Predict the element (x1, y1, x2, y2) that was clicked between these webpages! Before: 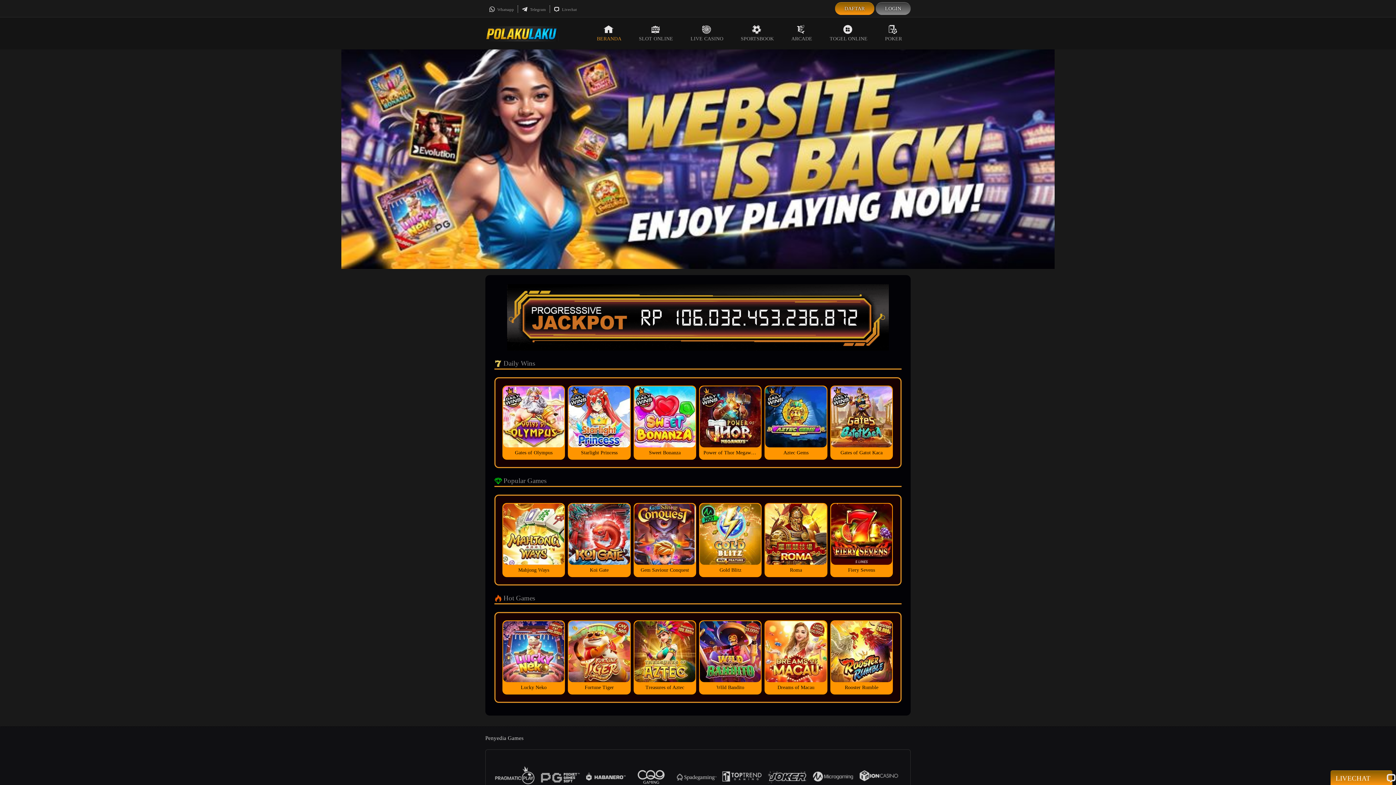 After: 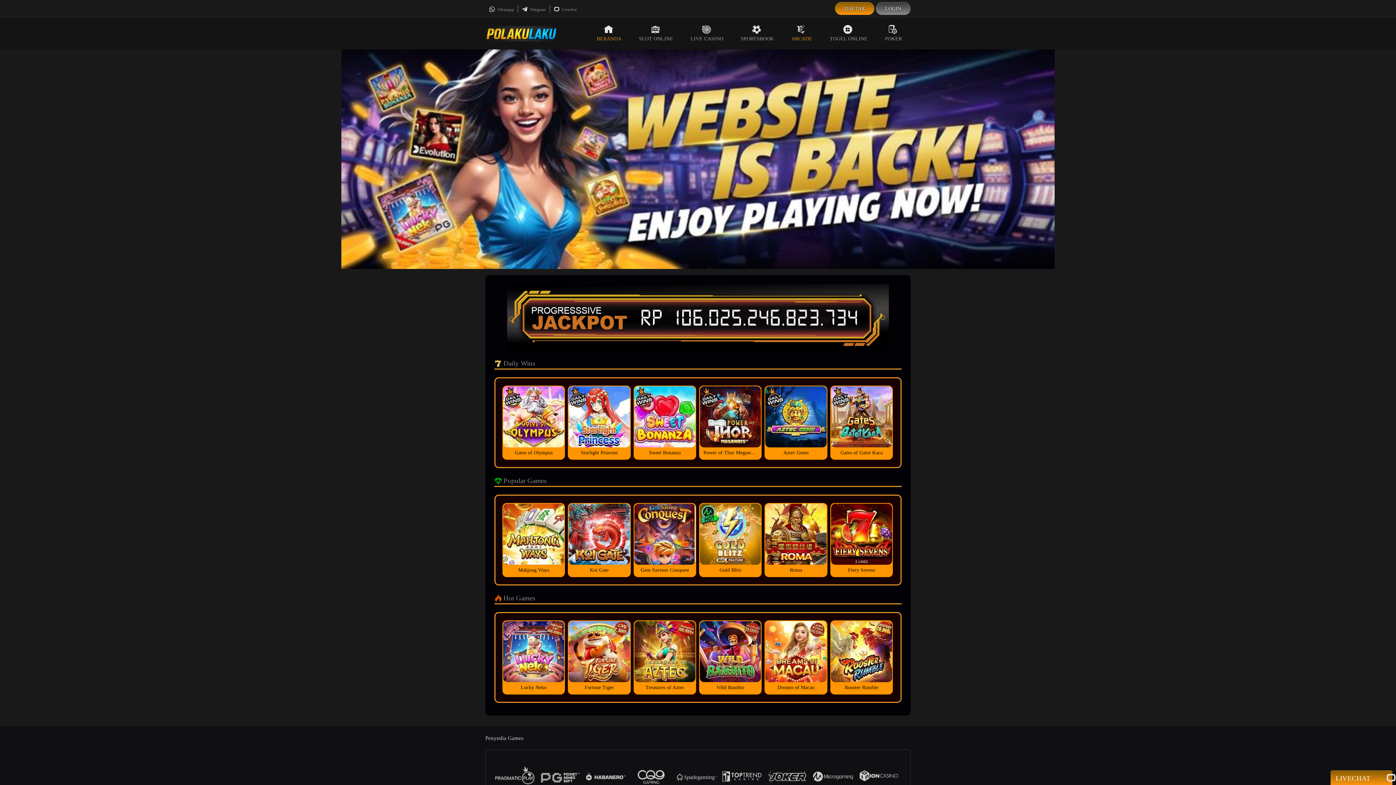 Action: bbox: (782, 17, 821, 49) label: ARCADE